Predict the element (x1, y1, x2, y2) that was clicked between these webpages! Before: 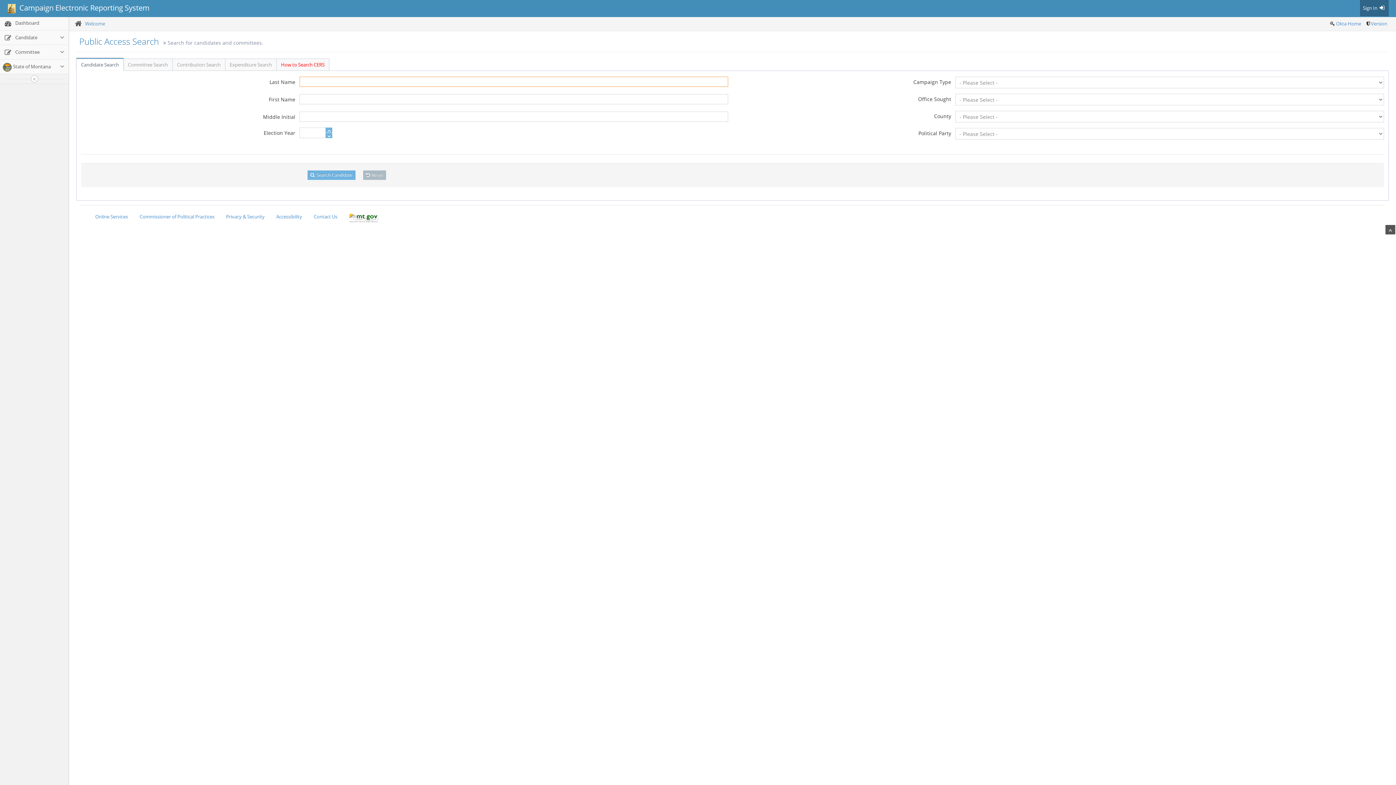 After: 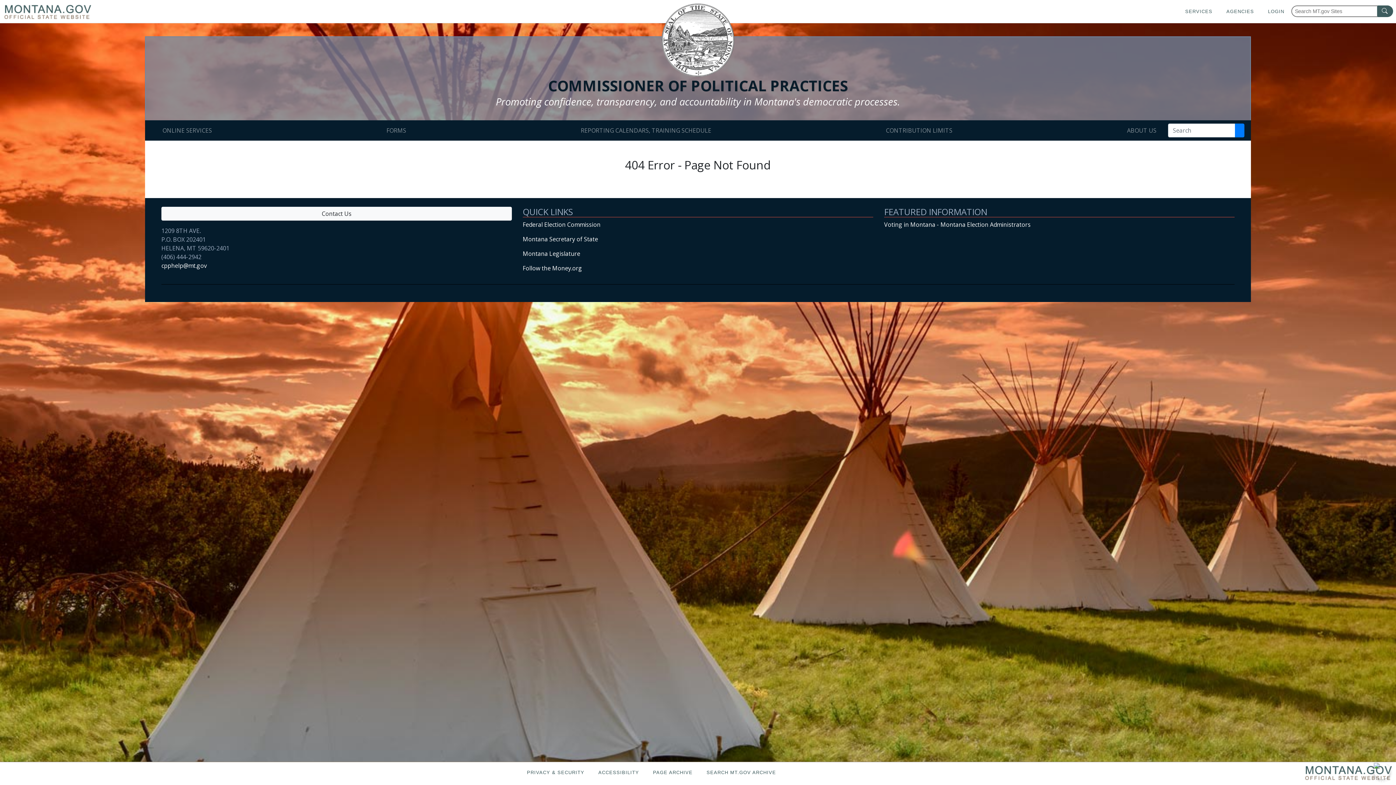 Action: bbox: (134, 209, 220, 224) label: Commissioner of Political Practices